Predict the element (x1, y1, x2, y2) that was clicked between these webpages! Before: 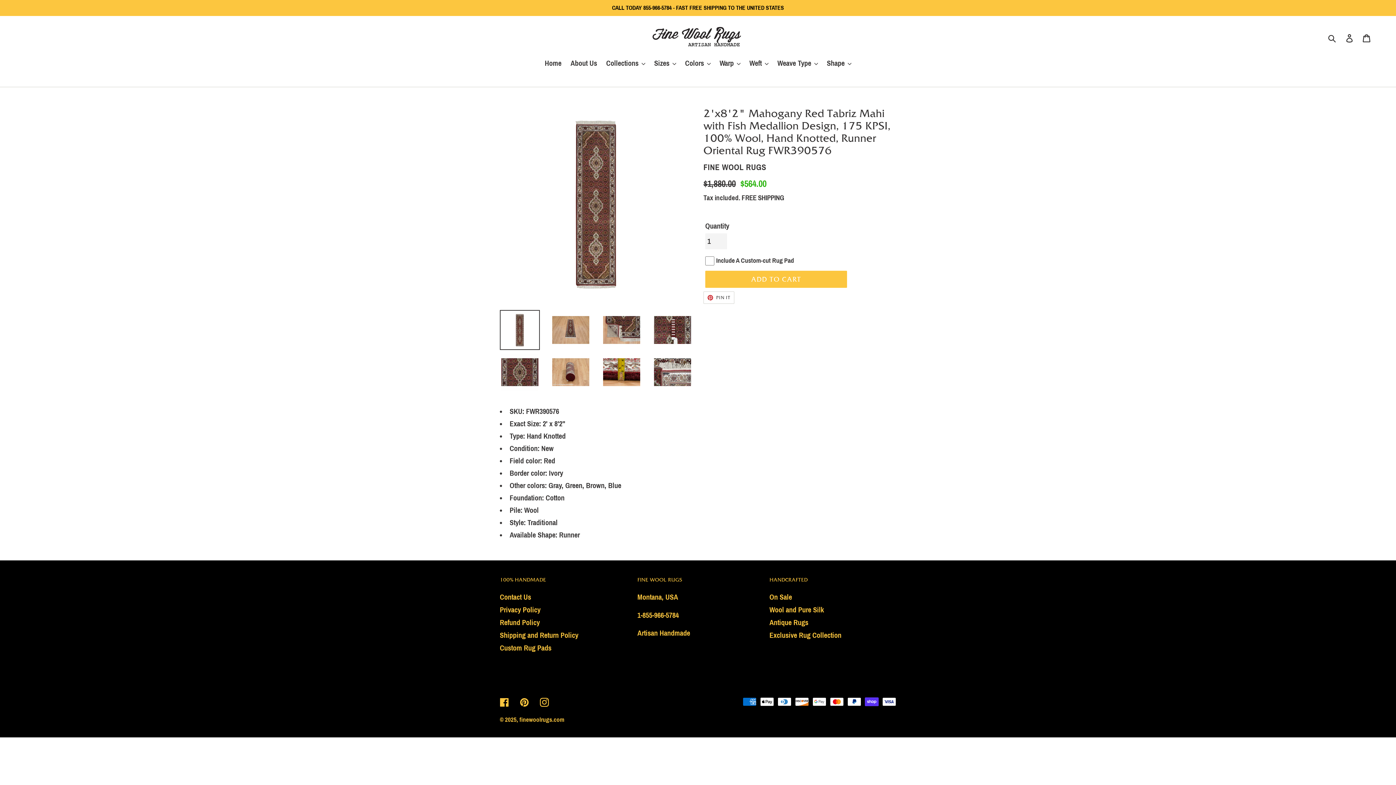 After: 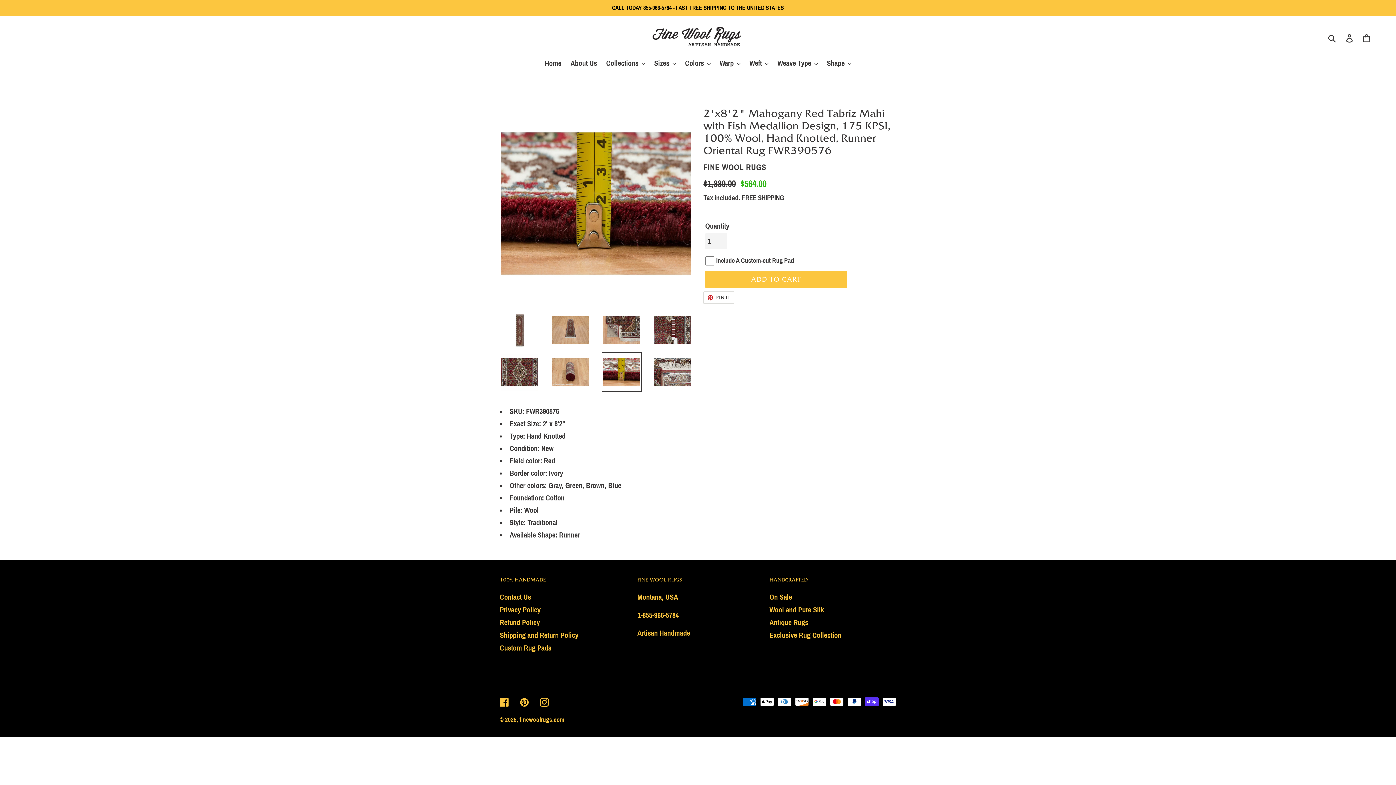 Action: bbox: (601, 352, 641, 392)